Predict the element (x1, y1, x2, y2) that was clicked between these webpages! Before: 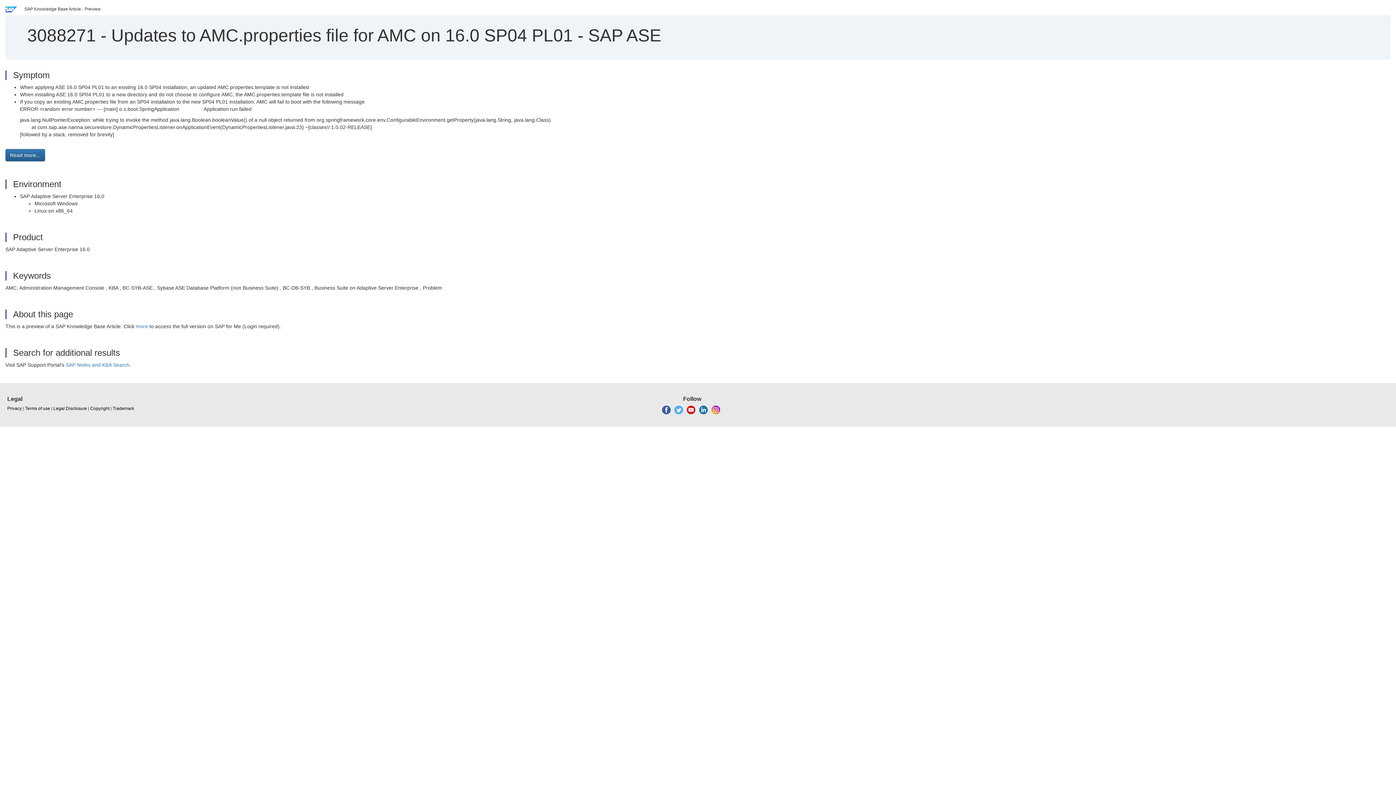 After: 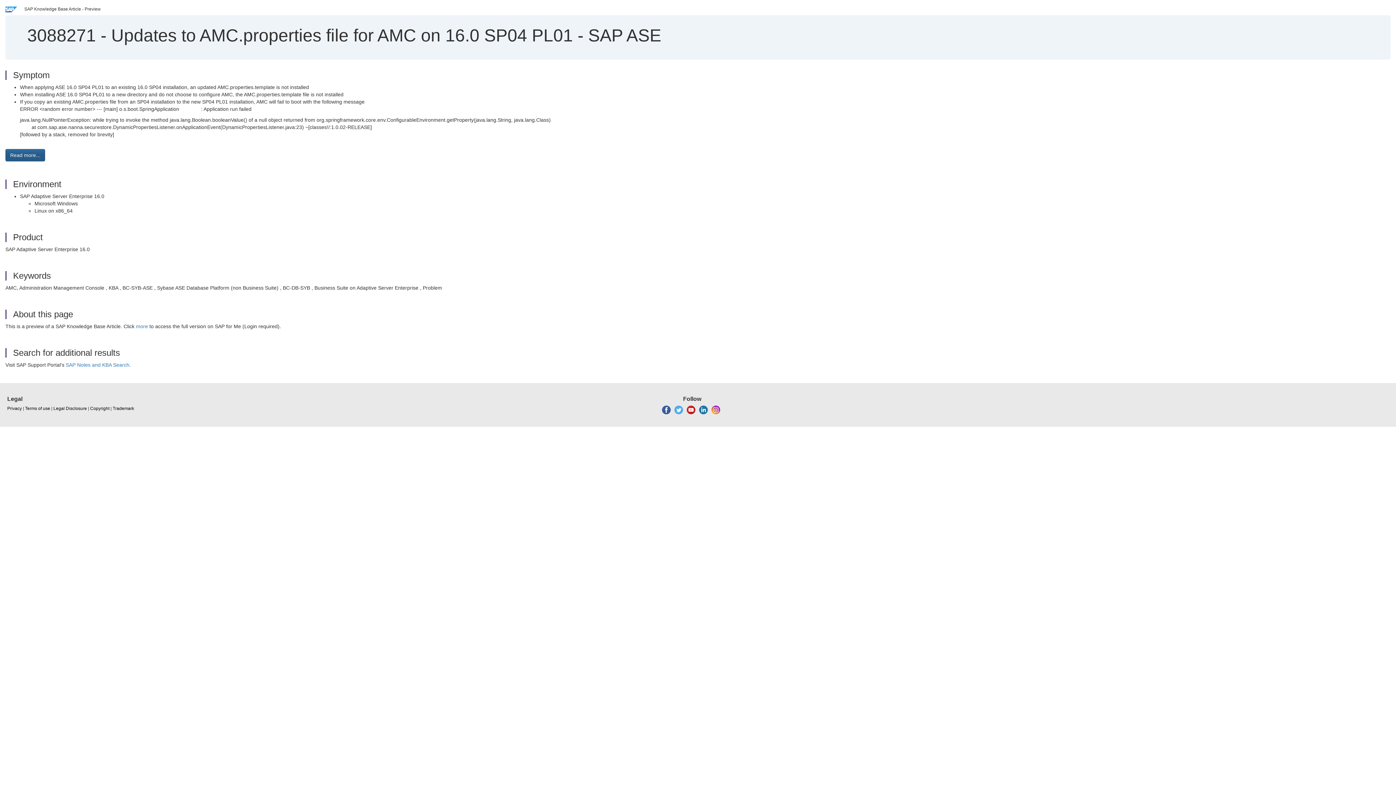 Action: bbox: (5, 149, 45, 161) label: Read more...